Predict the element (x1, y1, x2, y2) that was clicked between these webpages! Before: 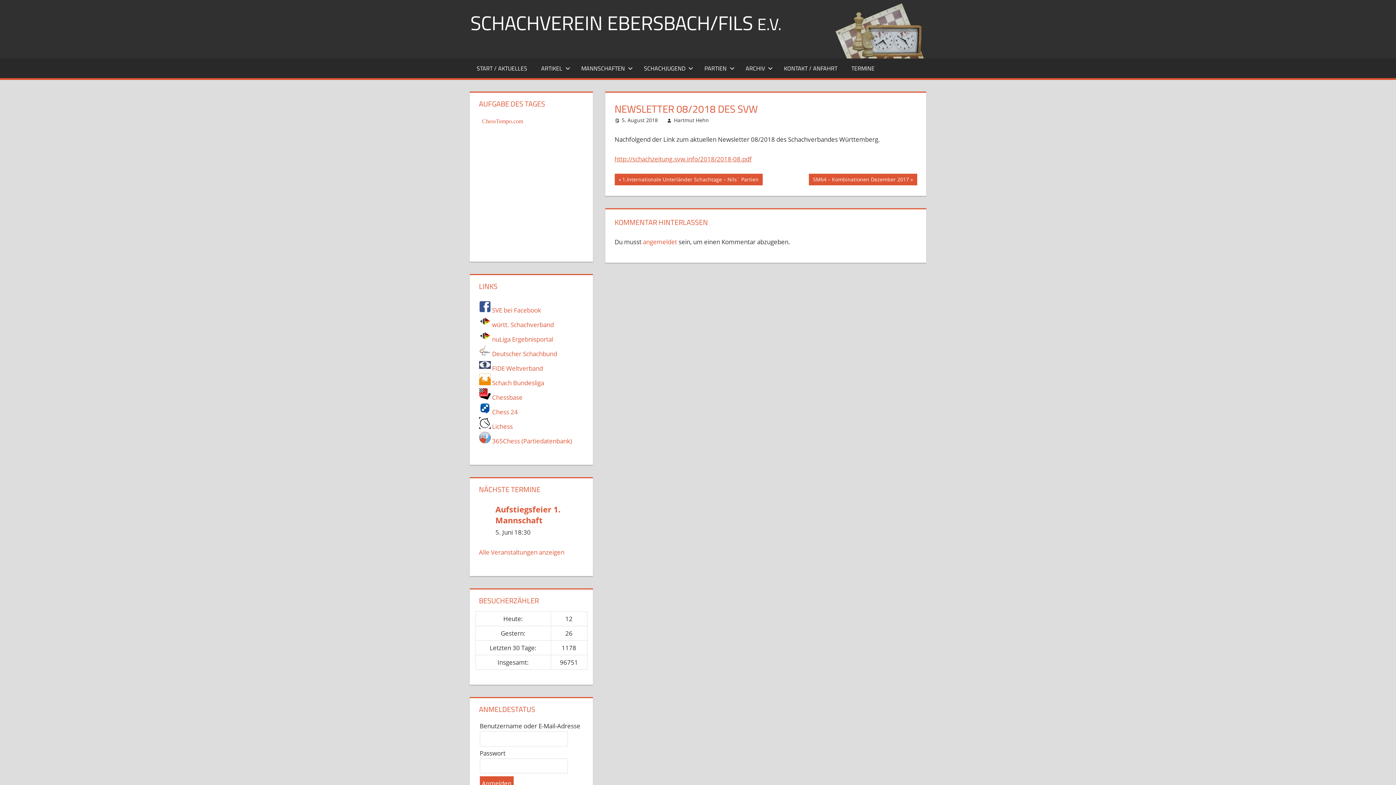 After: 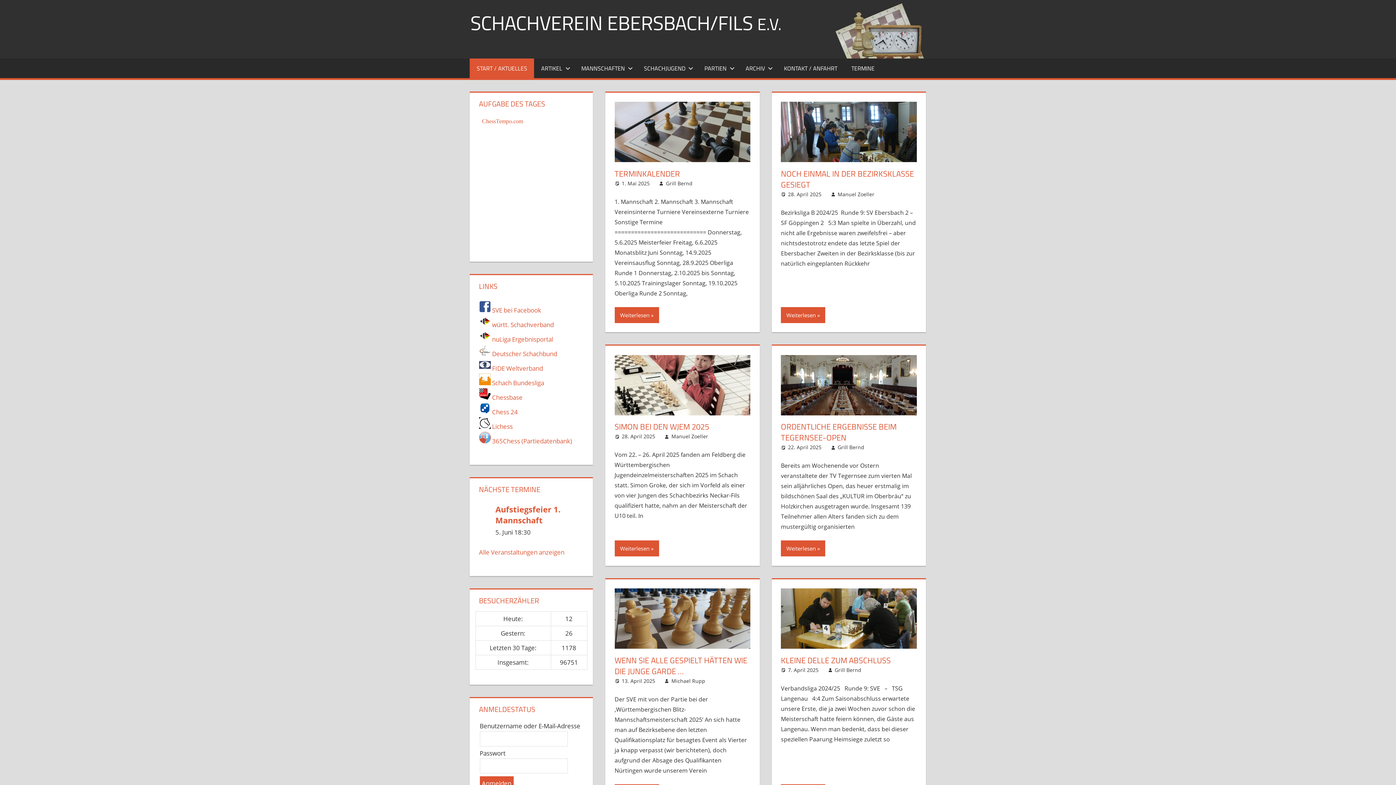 Action: bbox: (469, 58, 534, 78) label: START / AKTUELLES